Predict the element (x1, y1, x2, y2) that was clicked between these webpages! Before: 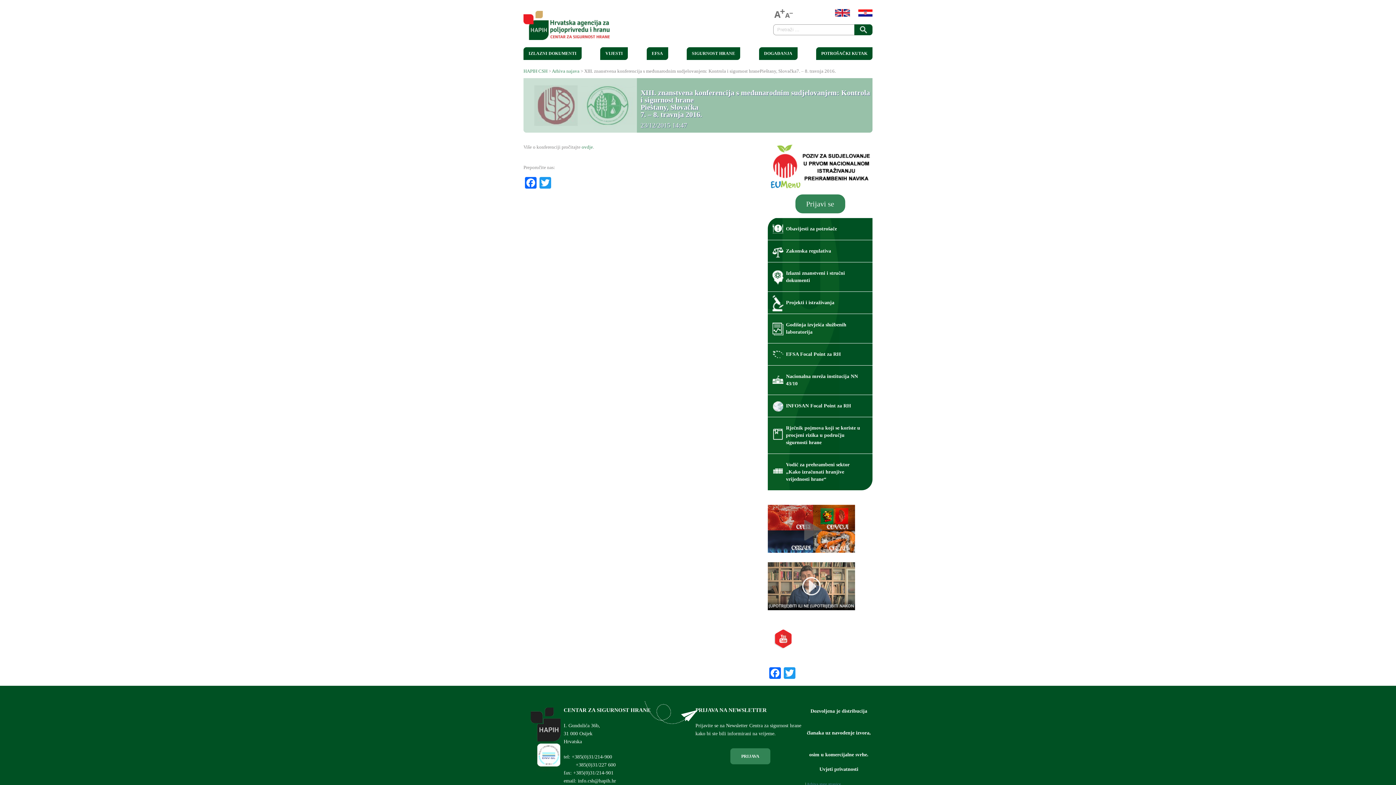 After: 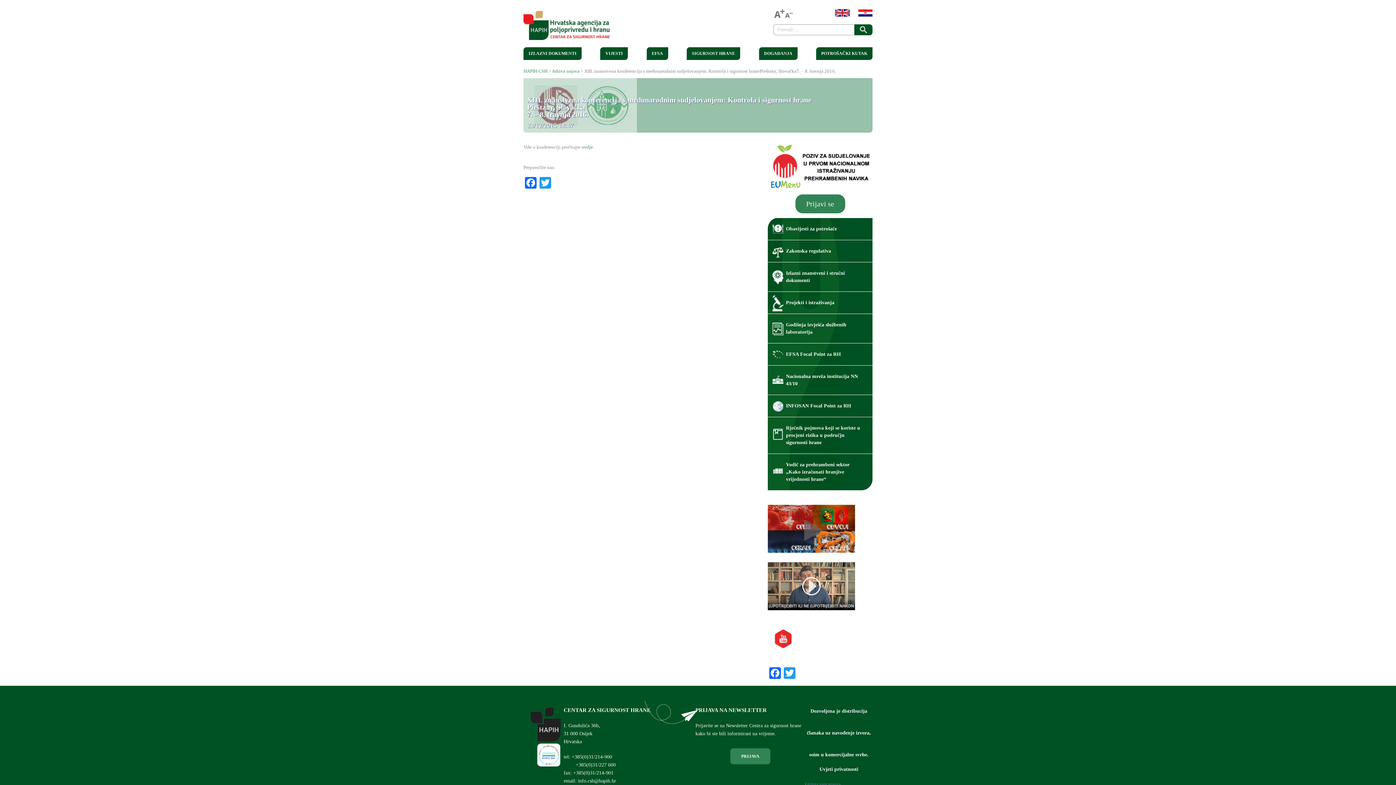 Action: bbox: (851, 12, 872, 17)